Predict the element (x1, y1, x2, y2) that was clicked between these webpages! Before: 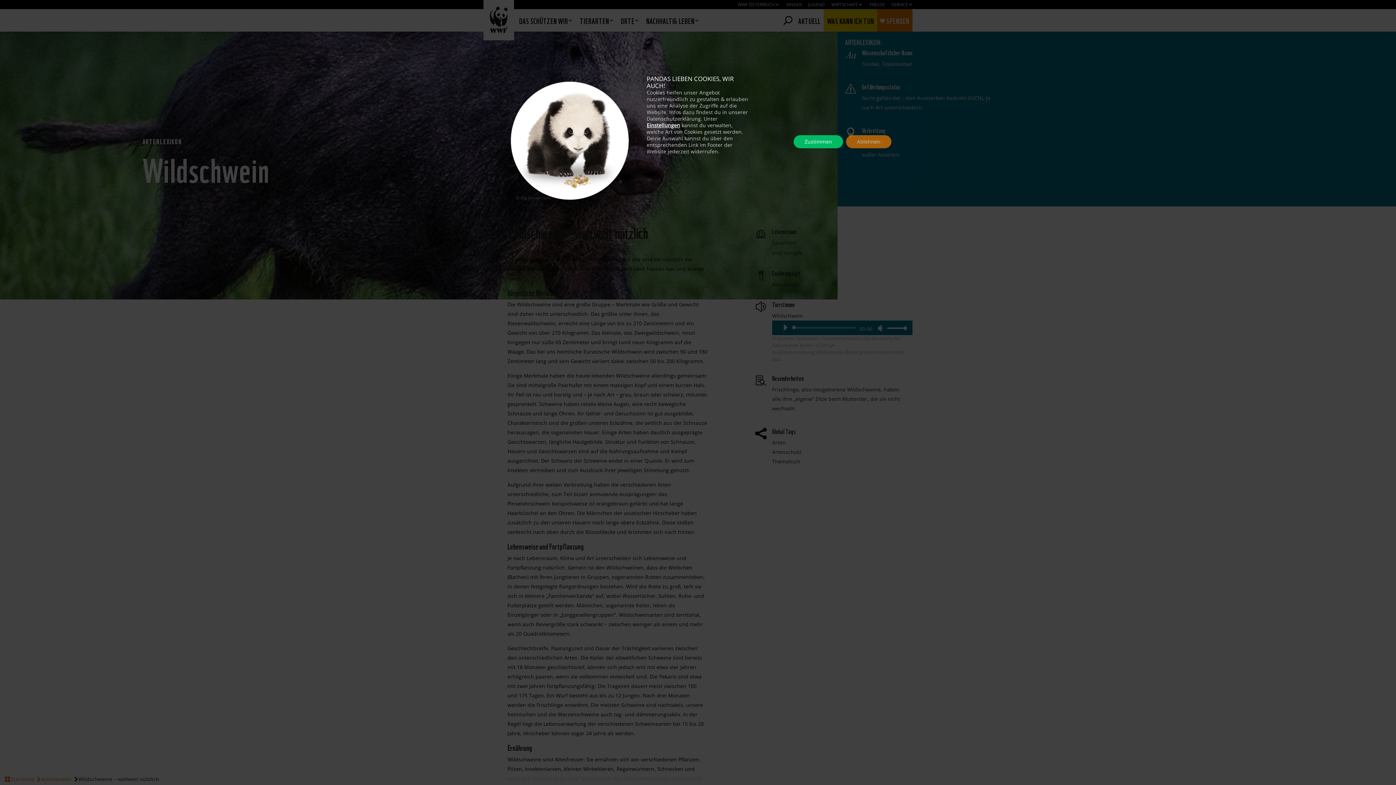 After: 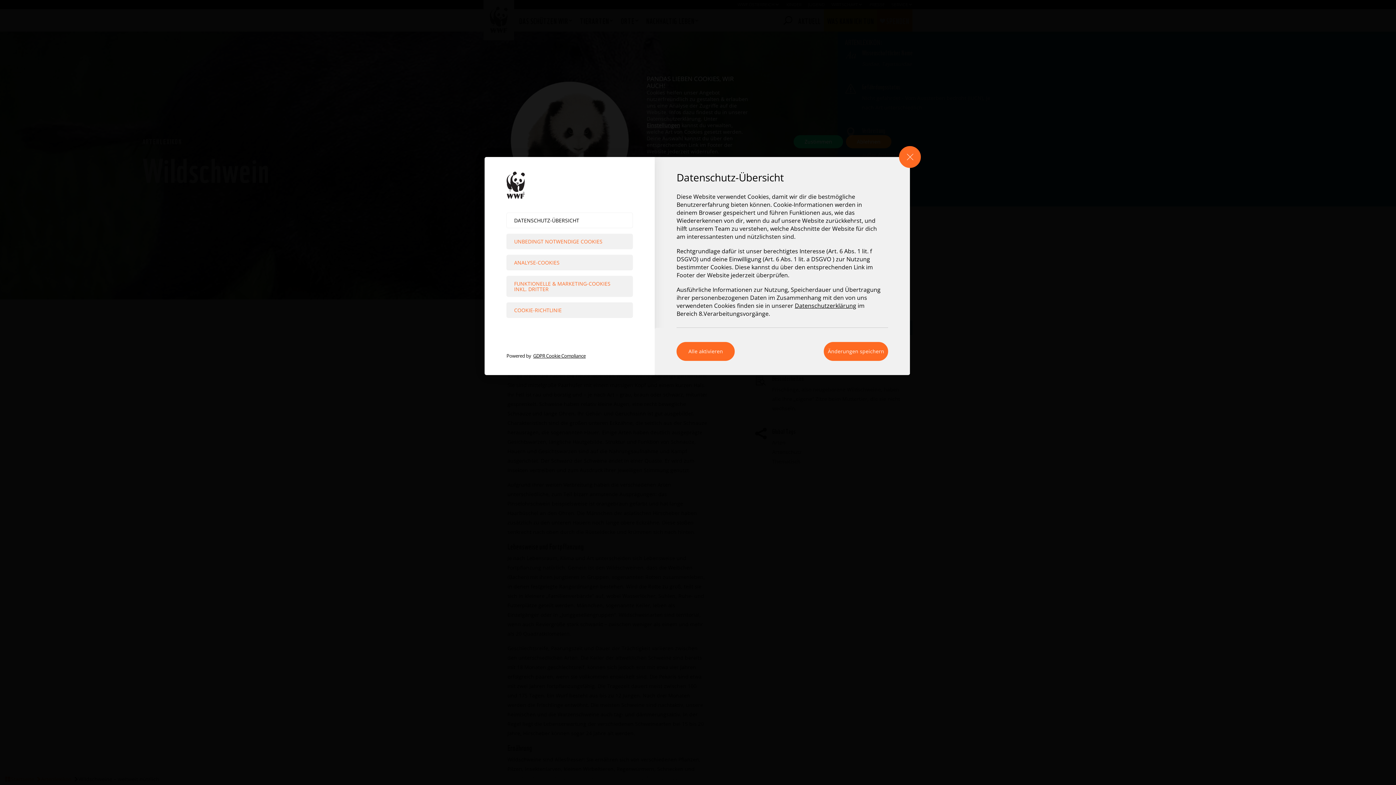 Action: bbox: (646, 122, 680, 128) label: Einstellungen